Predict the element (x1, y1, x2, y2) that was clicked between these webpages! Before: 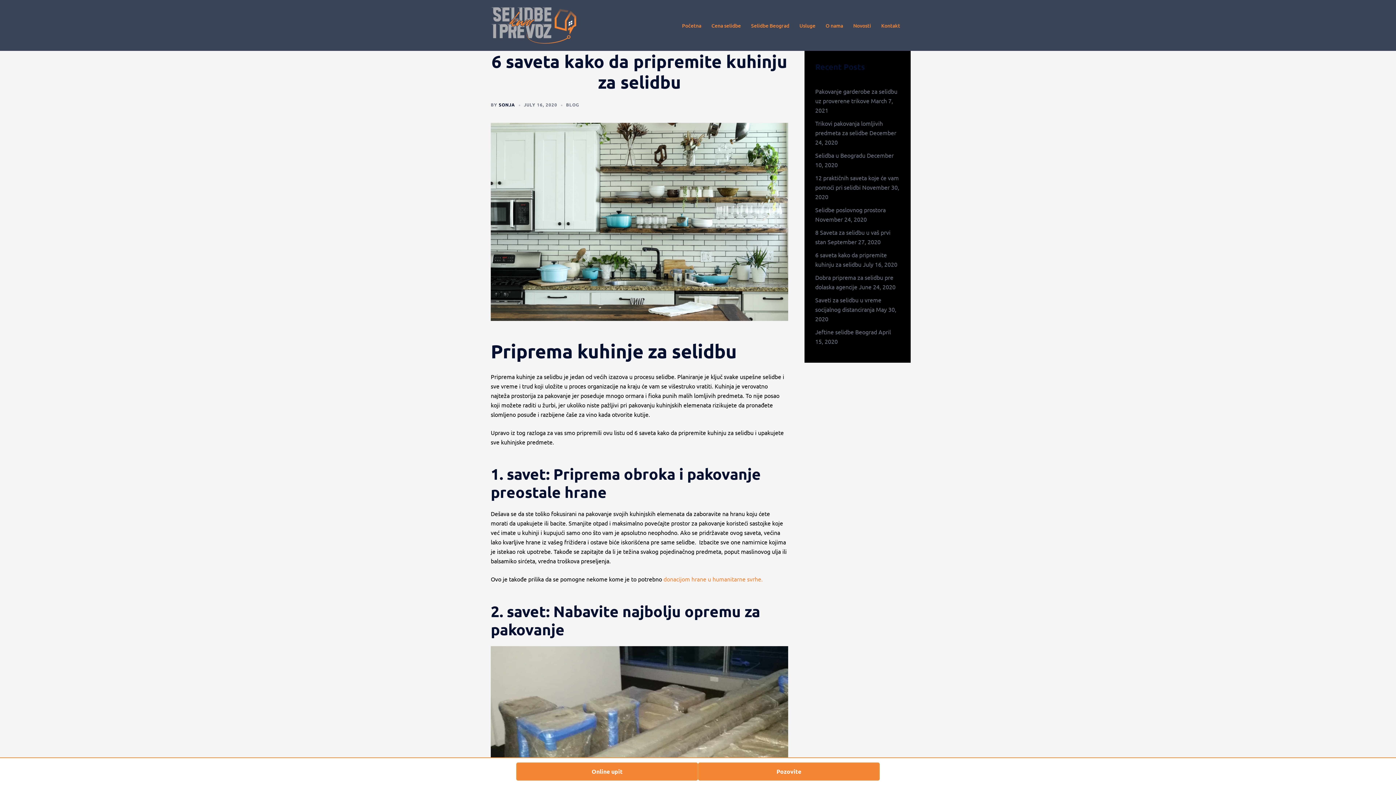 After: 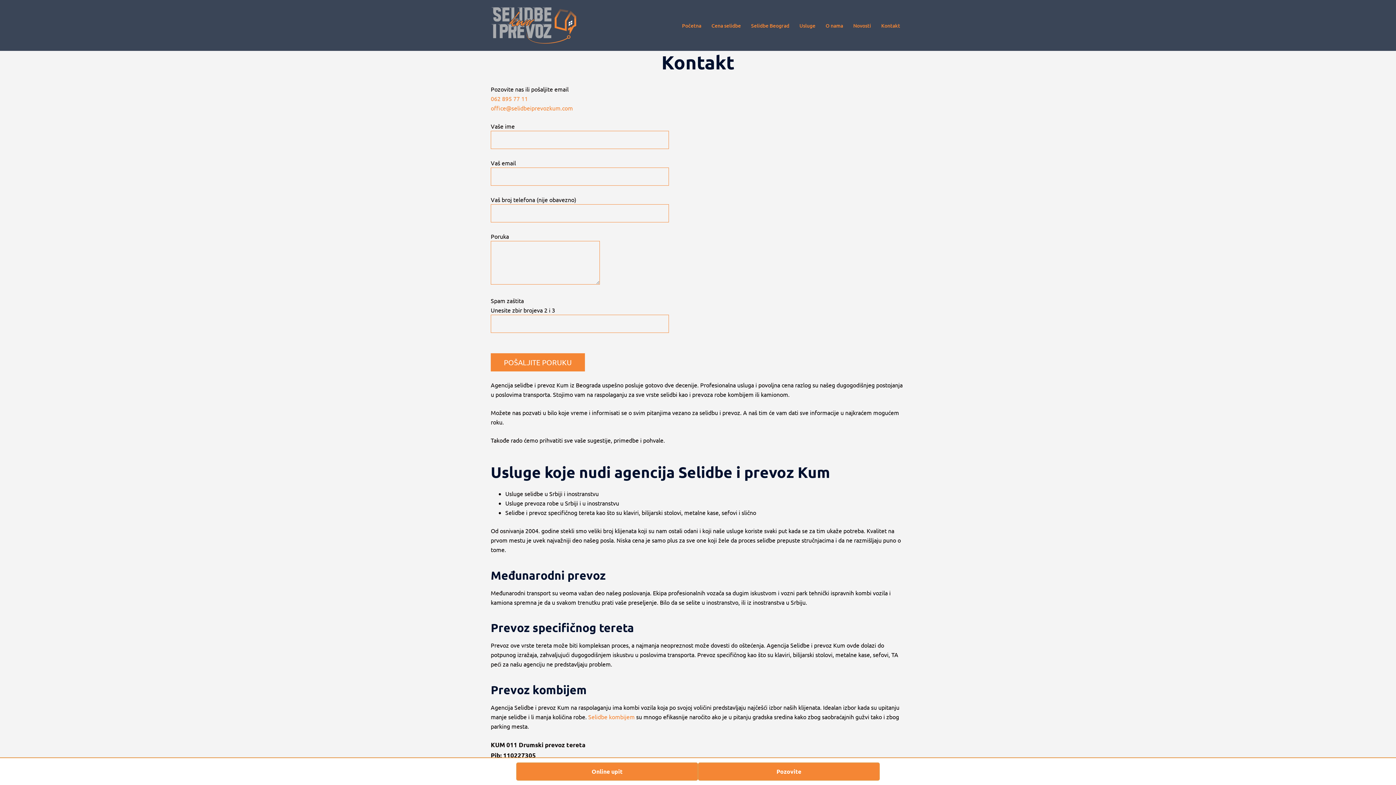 Action: label: Online upit bbox: (516, 762, 698, 781)